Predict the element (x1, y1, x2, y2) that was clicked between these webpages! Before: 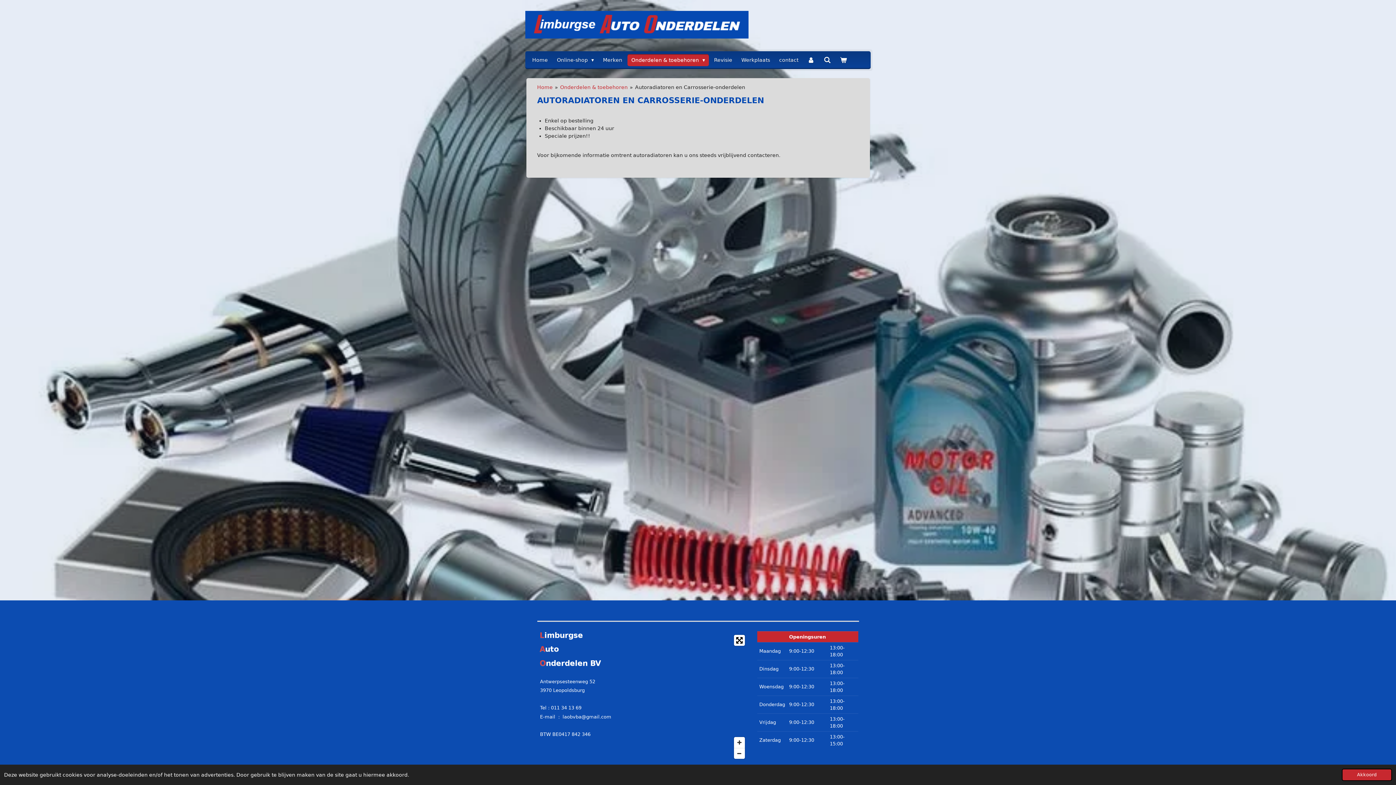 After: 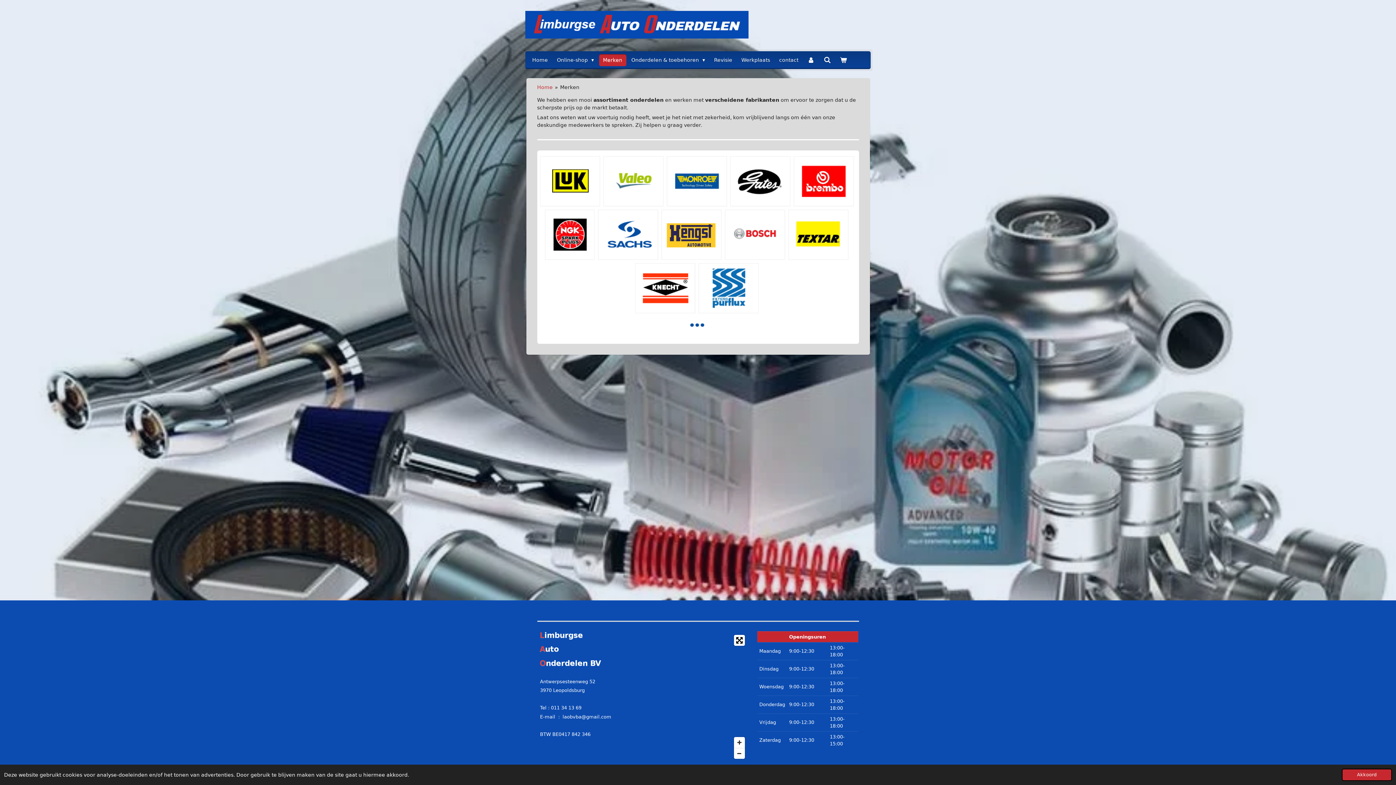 Action: bbox: (599, 54, 626, 66) label: Merken